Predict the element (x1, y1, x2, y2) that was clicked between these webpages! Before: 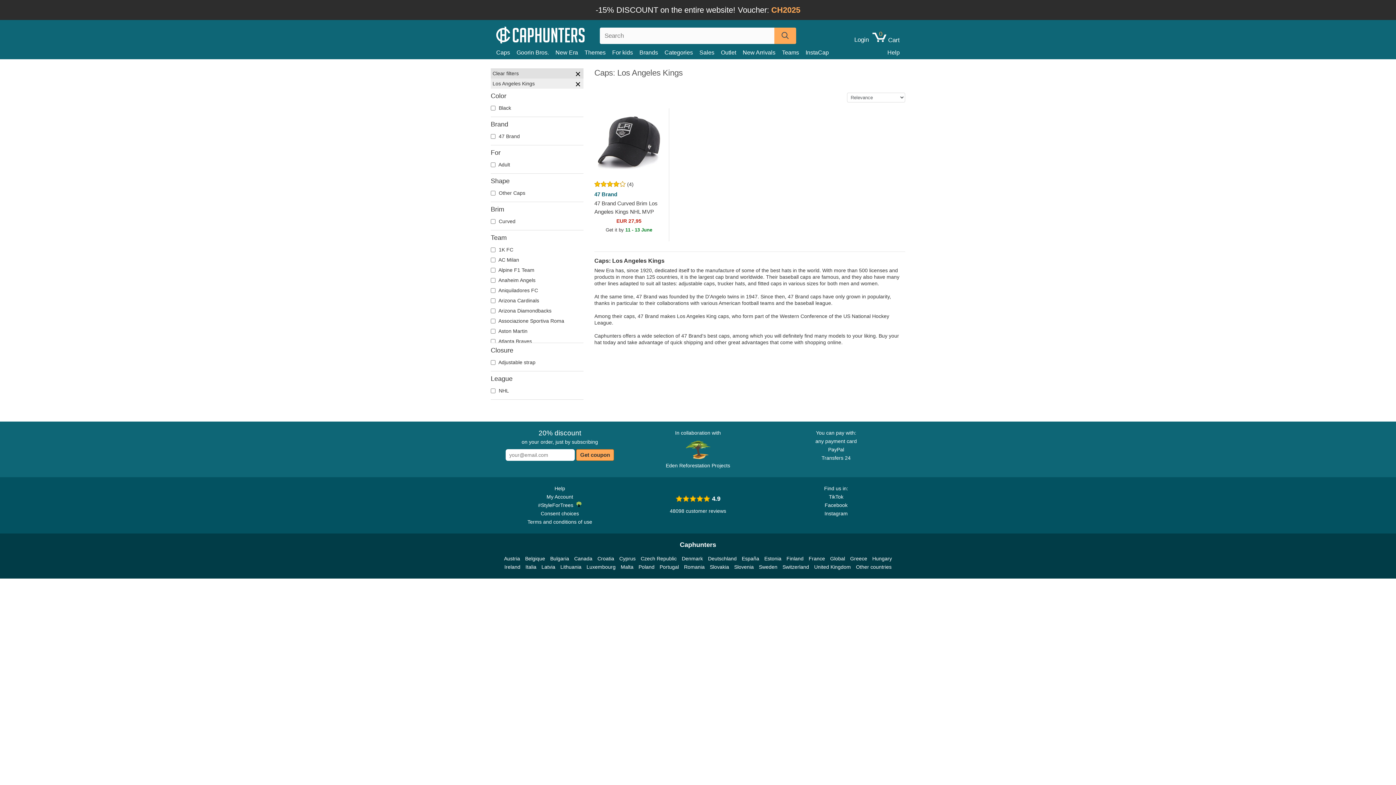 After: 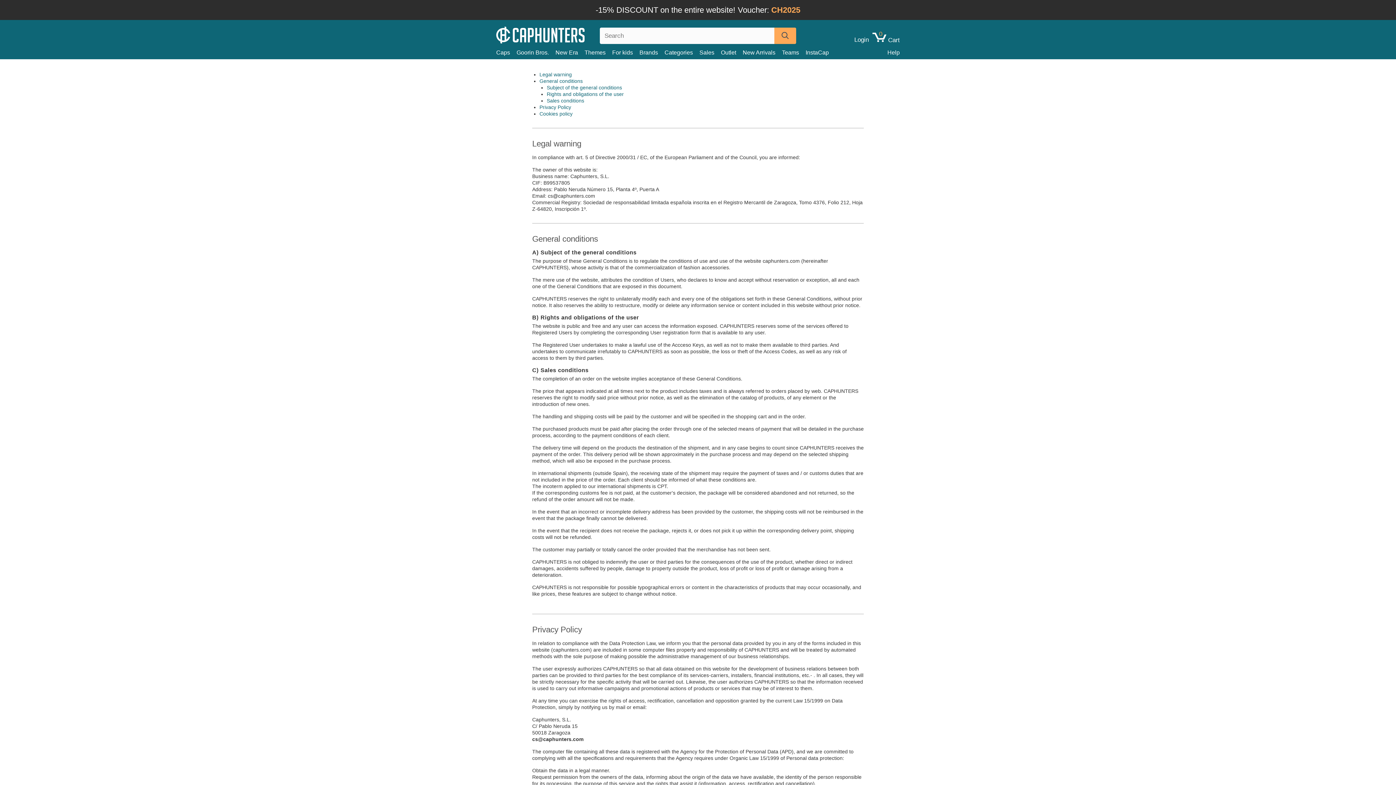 Action: bbox: (527, 518, 592, 526) label: Terms and conditions of use